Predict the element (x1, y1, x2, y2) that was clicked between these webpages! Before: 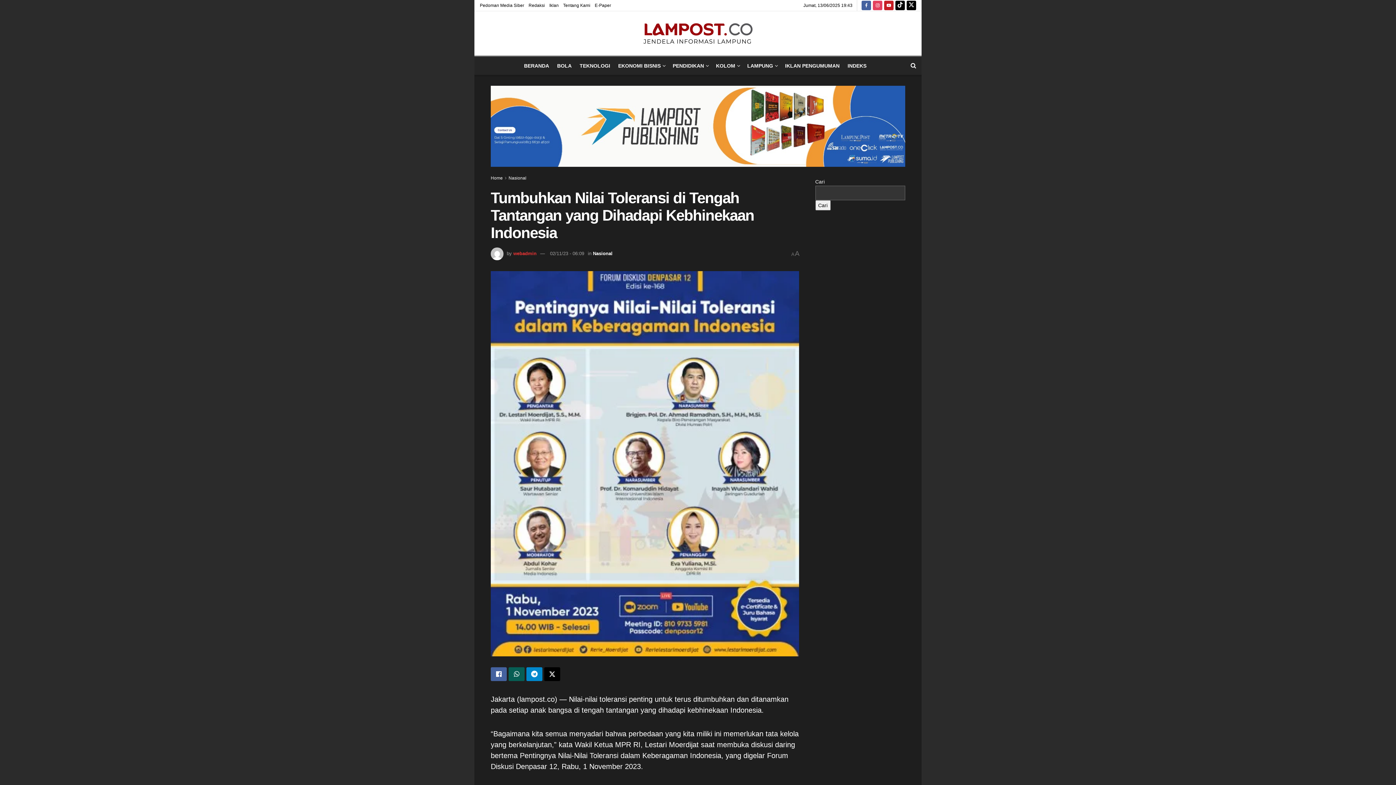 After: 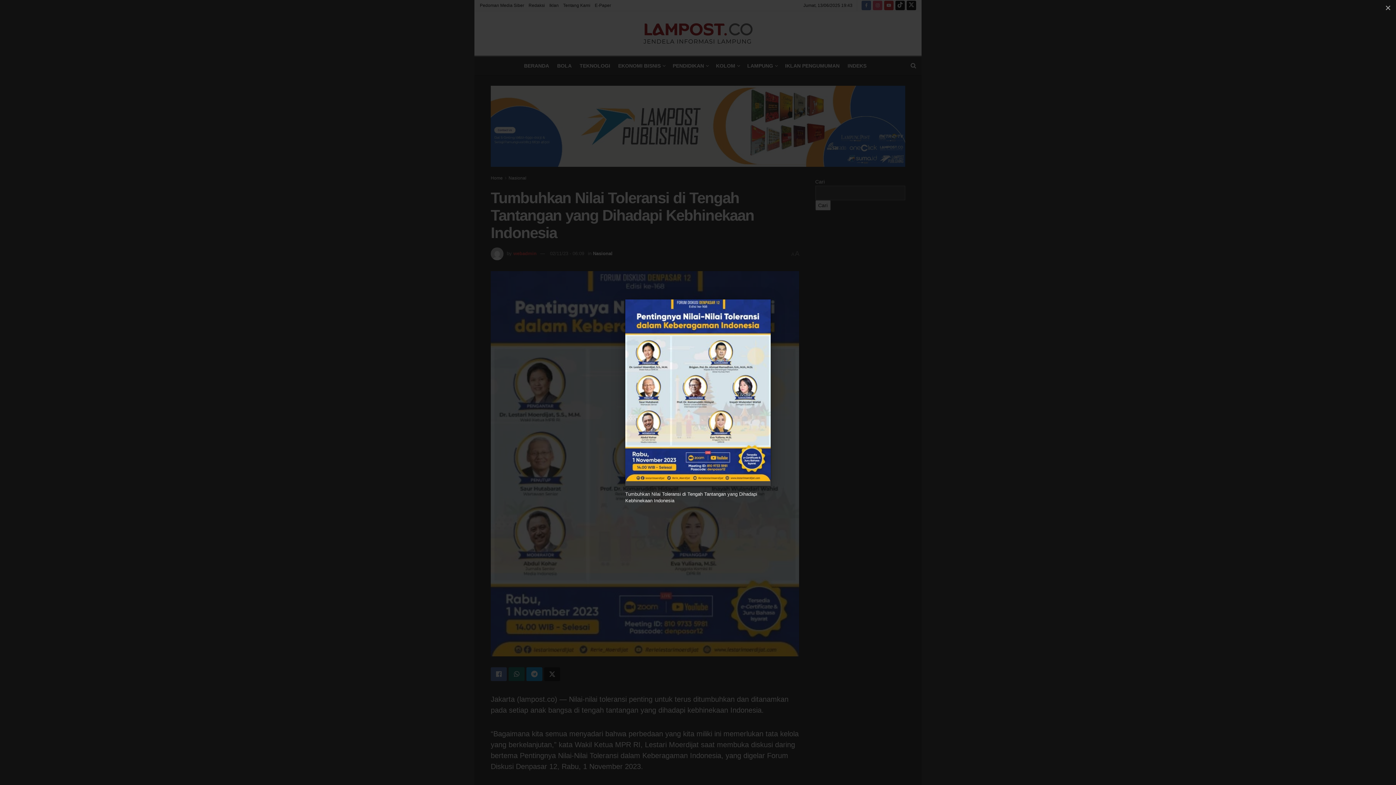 Action: bbox: (490, 271, 799, 656)